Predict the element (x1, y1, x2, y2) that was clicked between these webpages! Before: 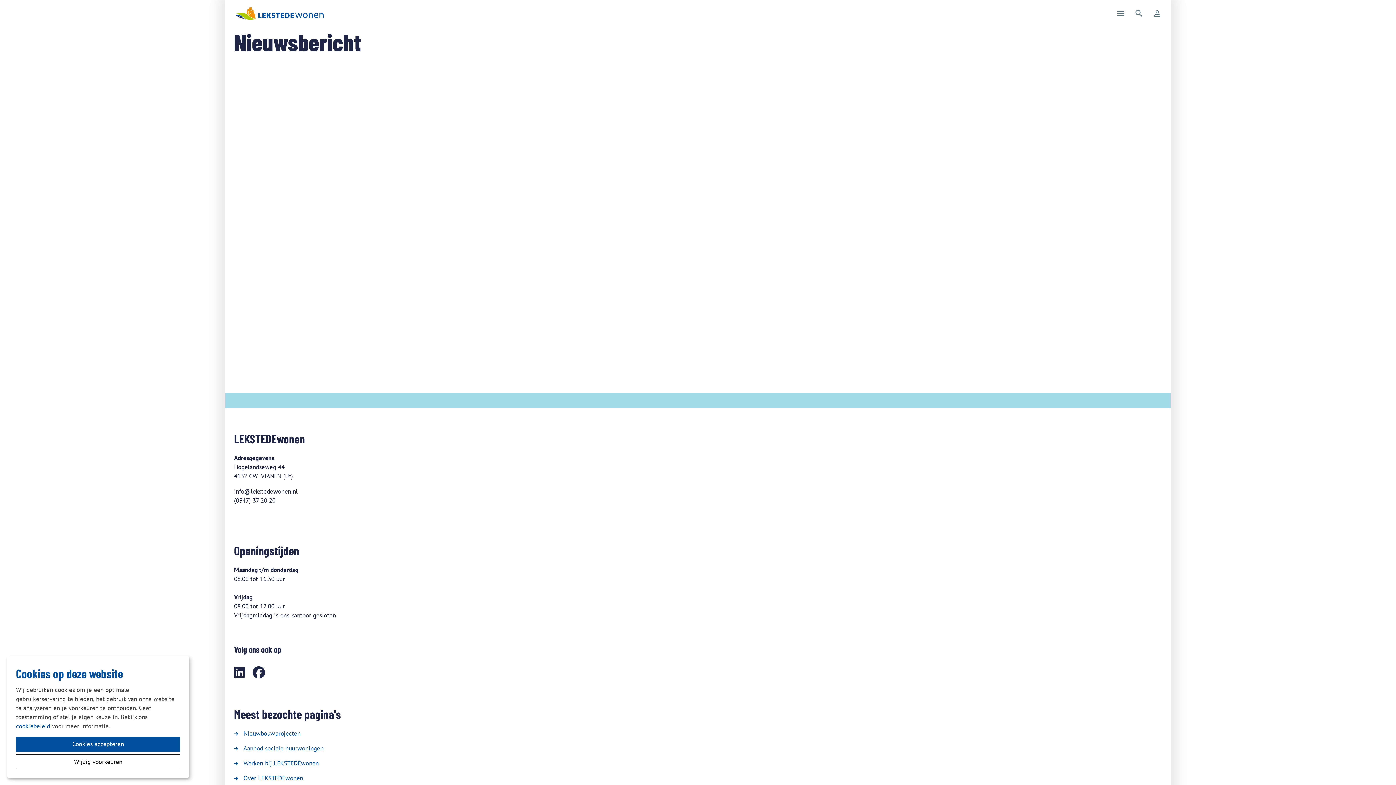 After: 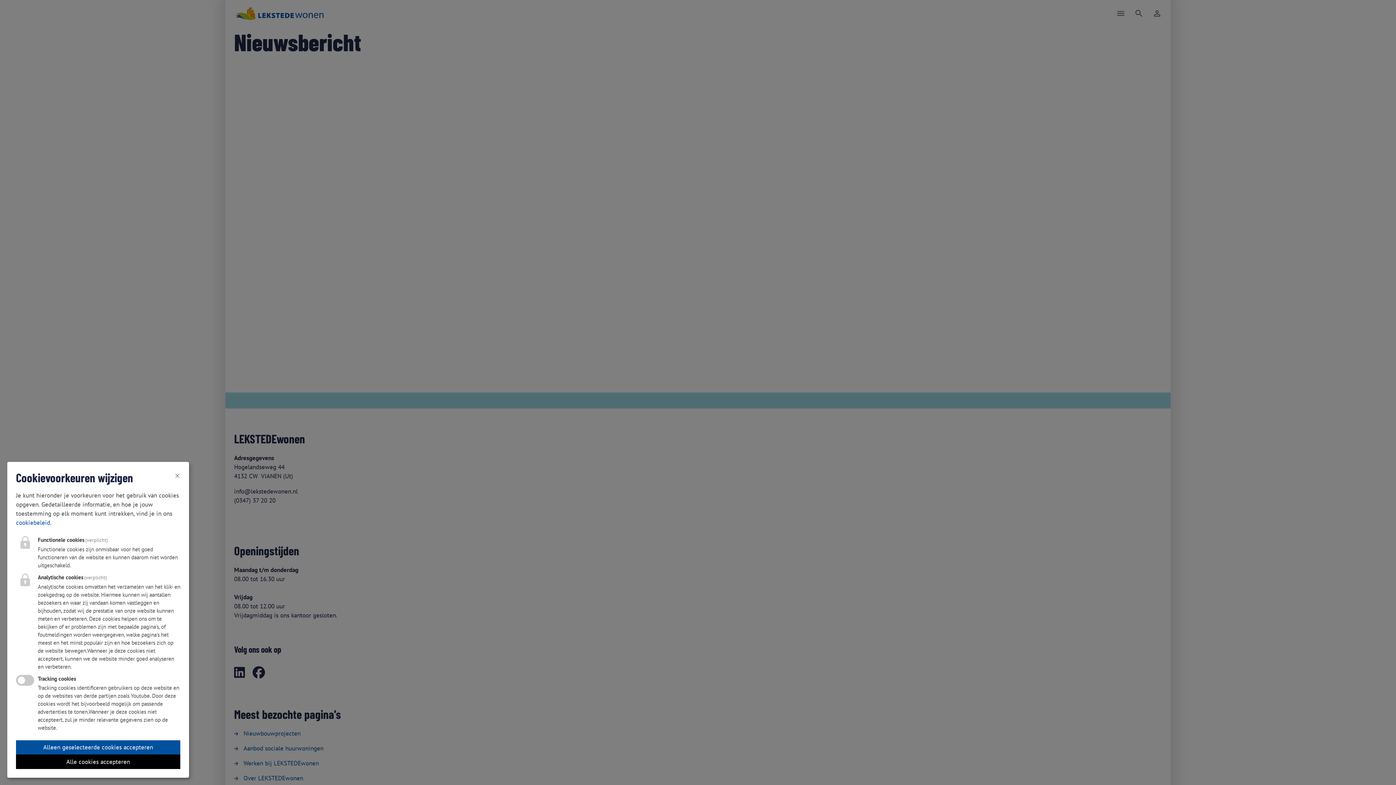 Action: bbox: (16, 755, 180, 769) label: Wijzig voorkeuren